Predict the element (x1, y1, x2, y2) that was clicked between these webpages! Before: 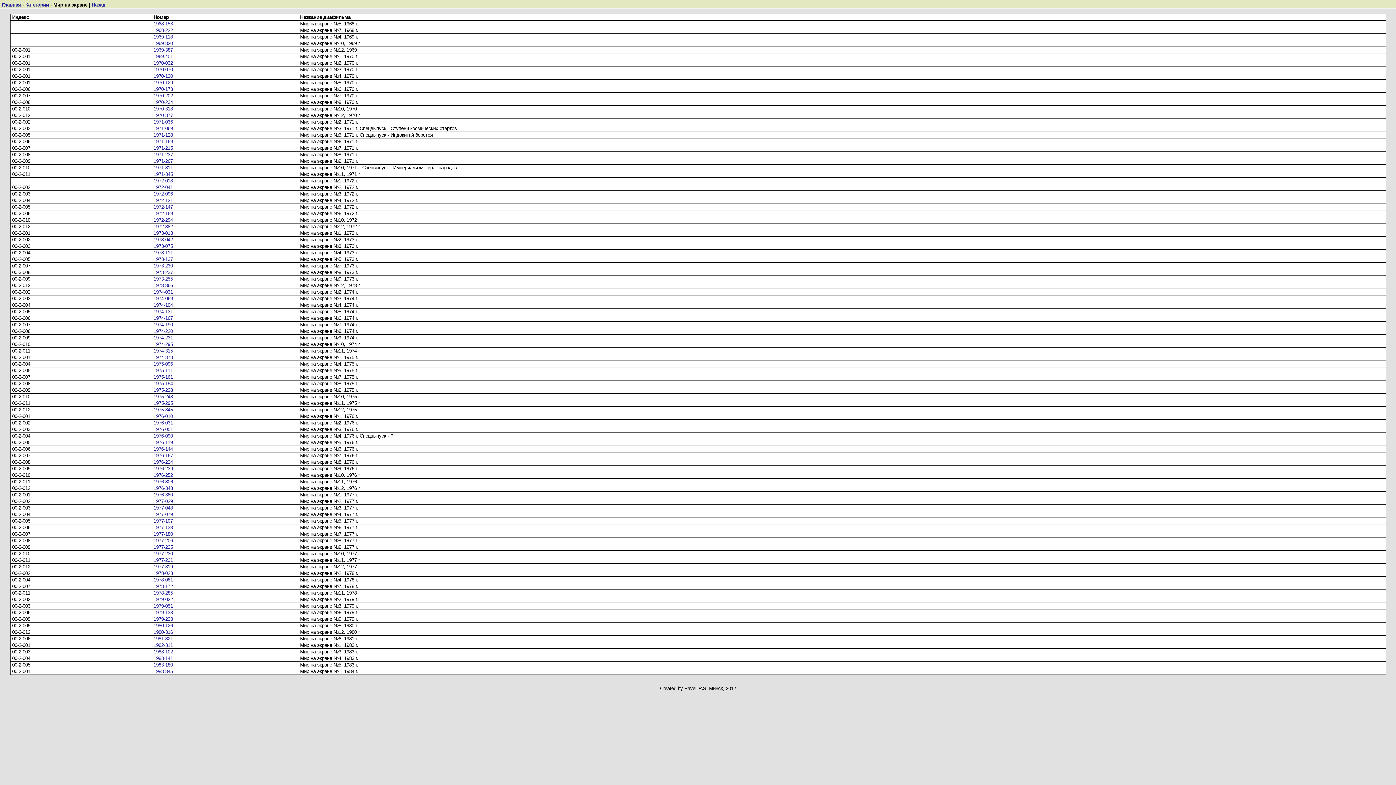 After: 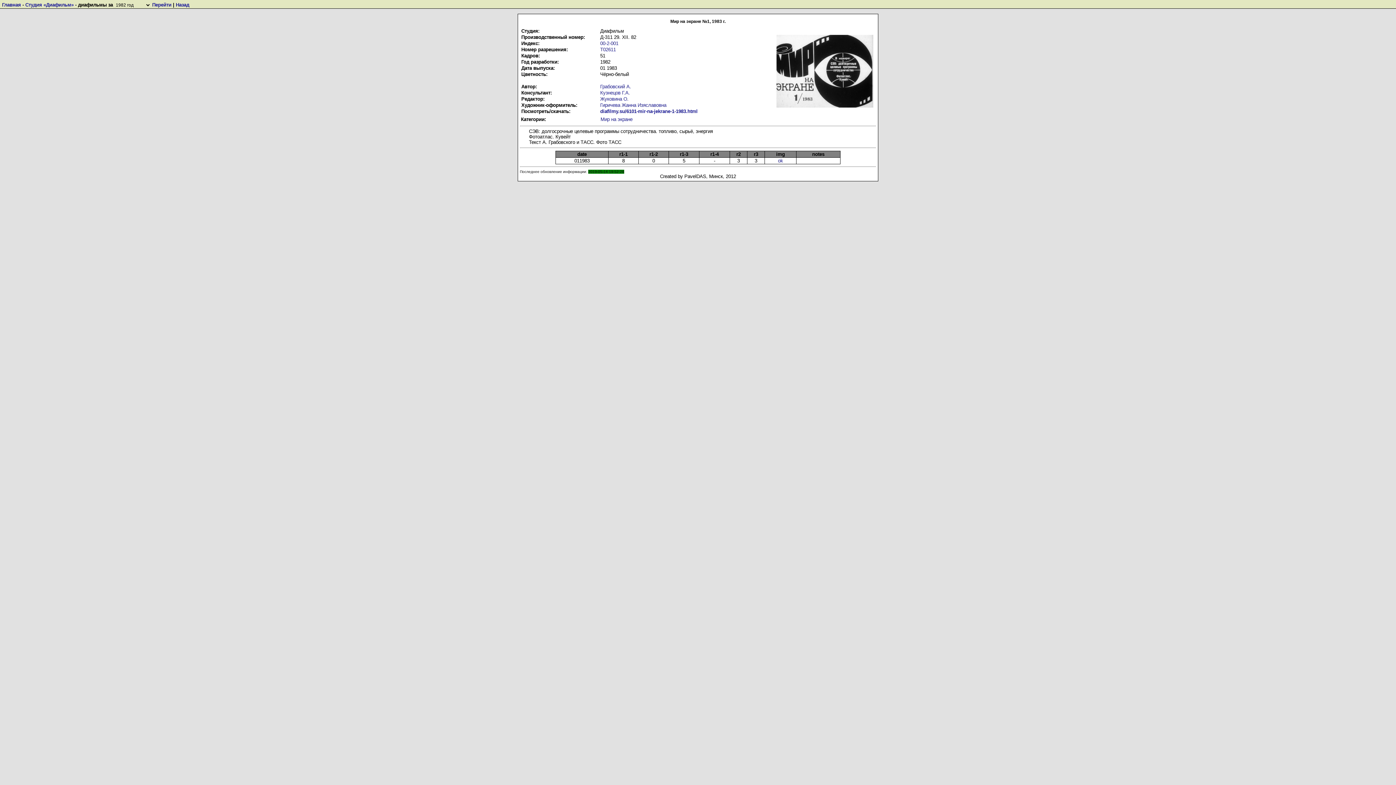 Action: bbox: (153, 642, 172, 648) label: 1982-311